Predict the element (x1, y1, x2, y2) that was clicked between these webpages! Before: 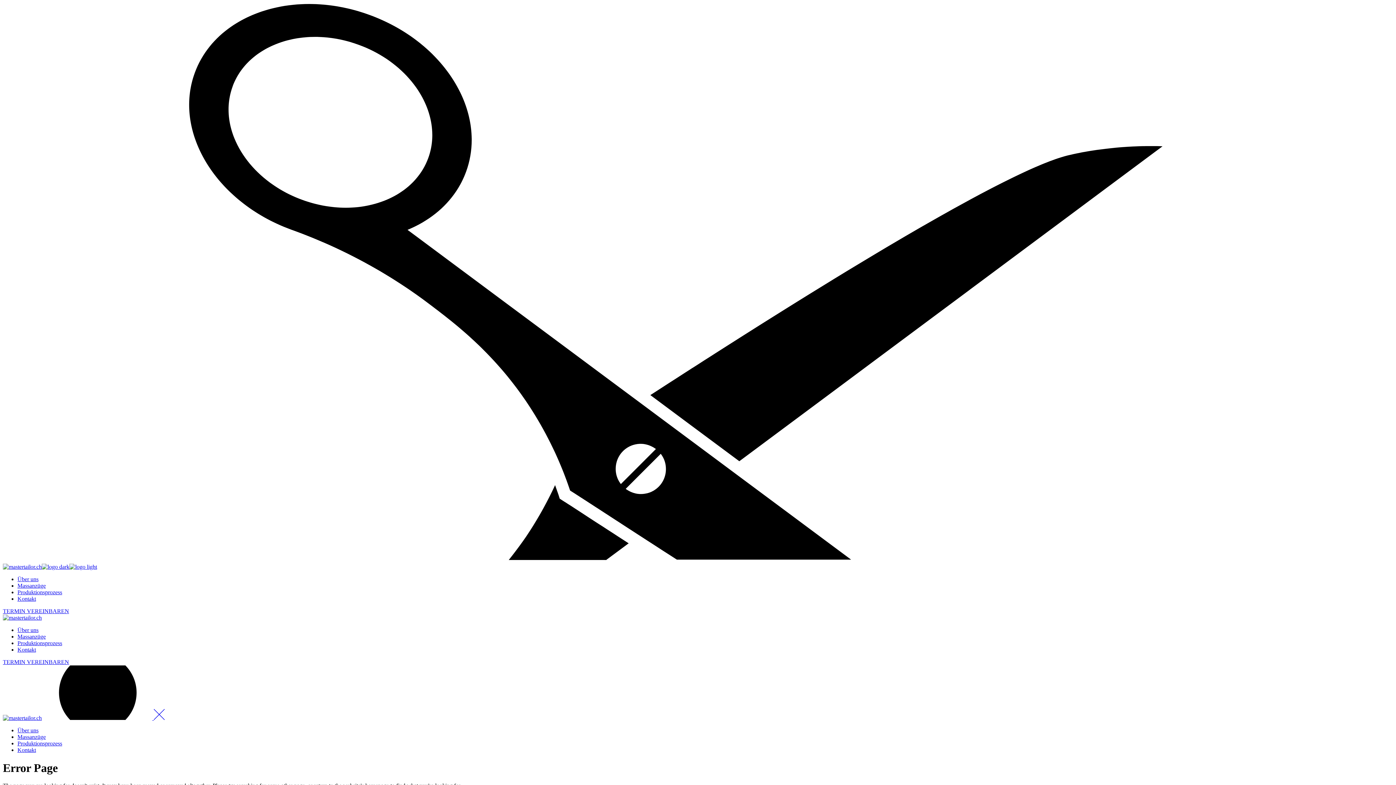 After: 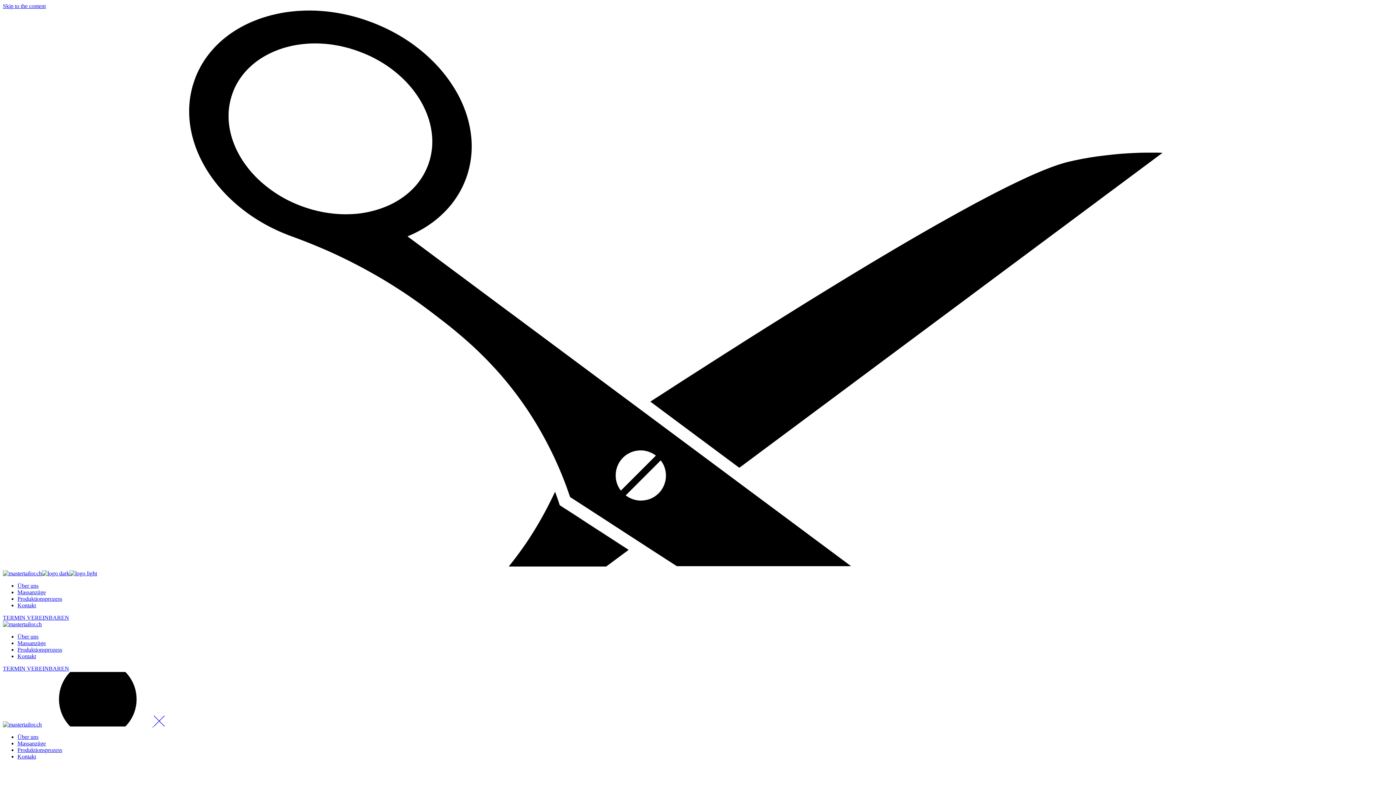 Action: bbox: (17, 583, 45, 589) label: Massanzüge